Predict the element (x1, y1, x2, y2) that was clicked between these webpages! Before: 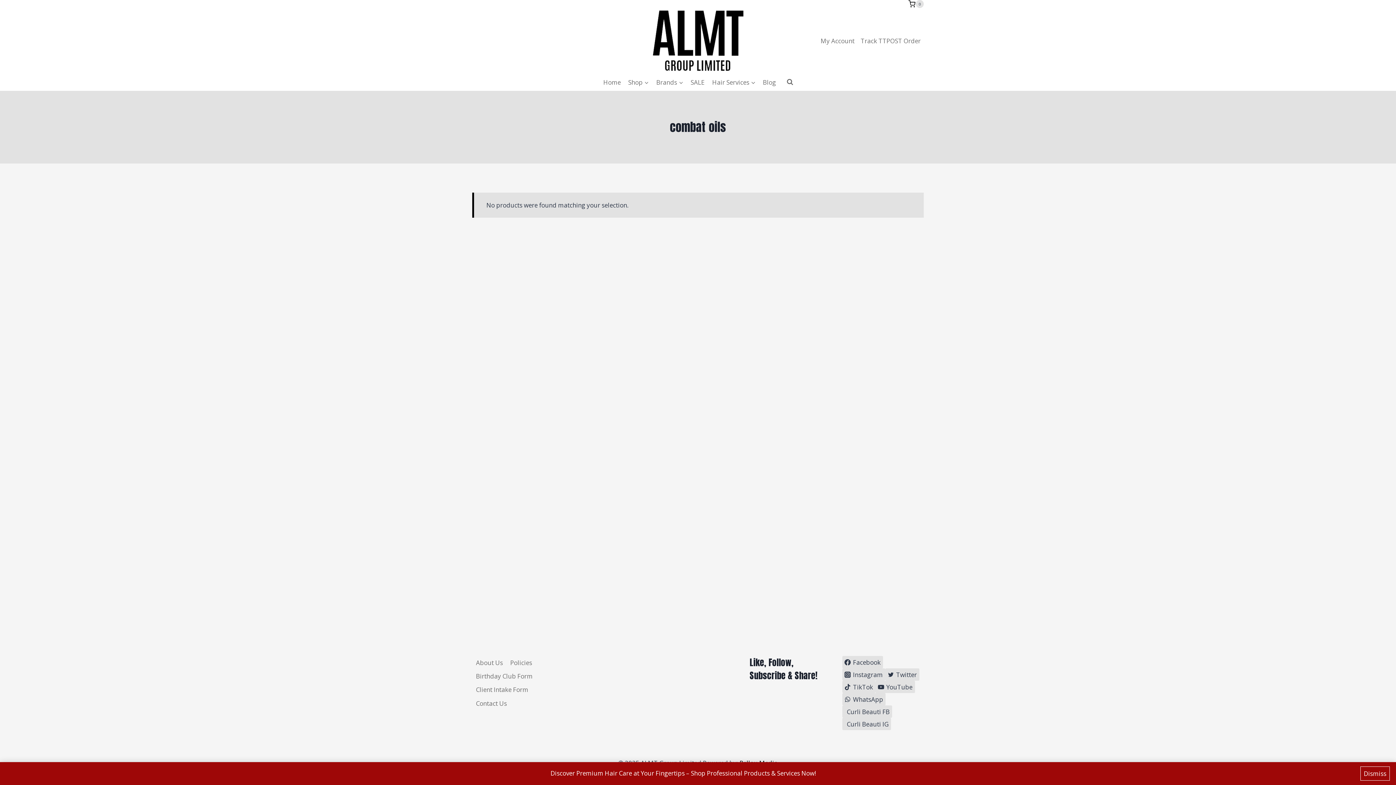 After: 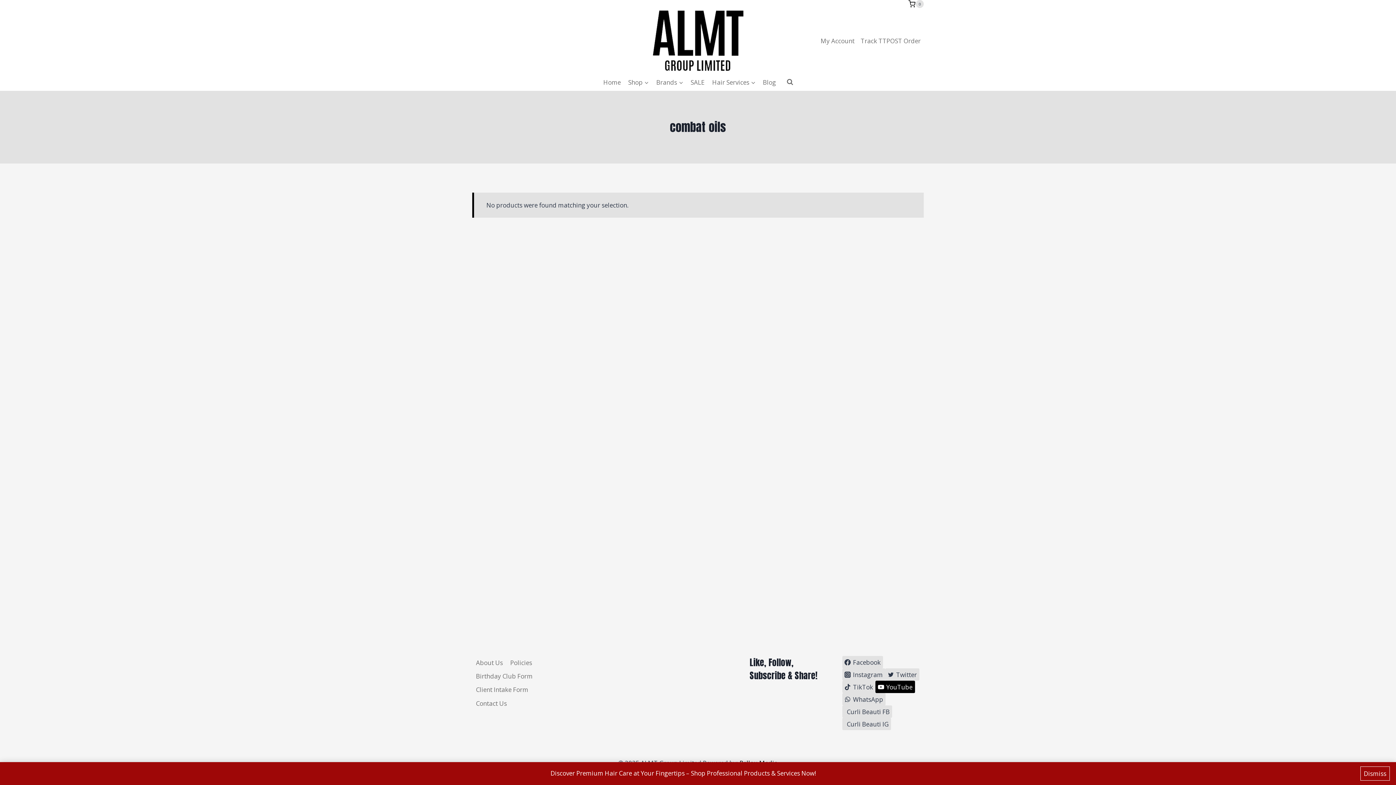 Action: label: YouTube bbox: (875, 681, 915, 693)